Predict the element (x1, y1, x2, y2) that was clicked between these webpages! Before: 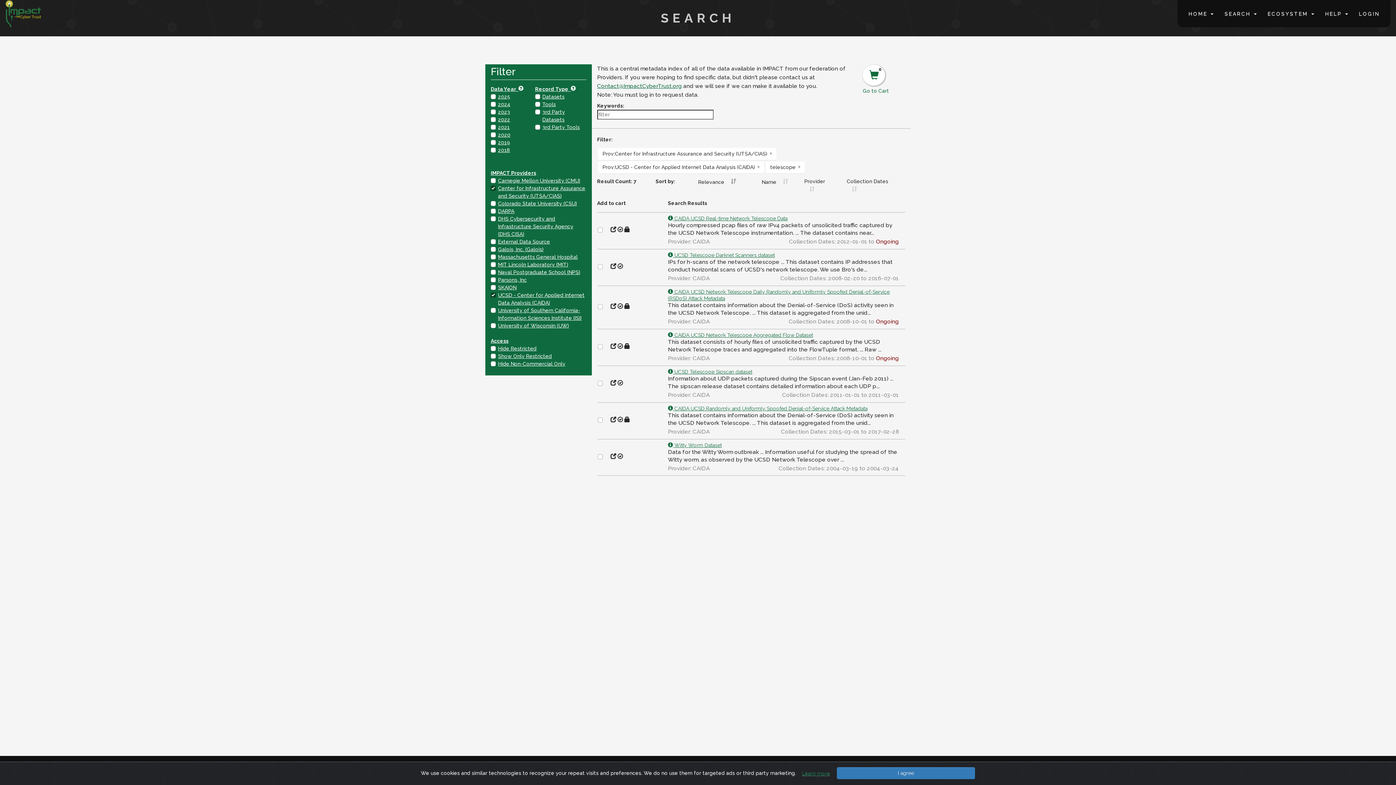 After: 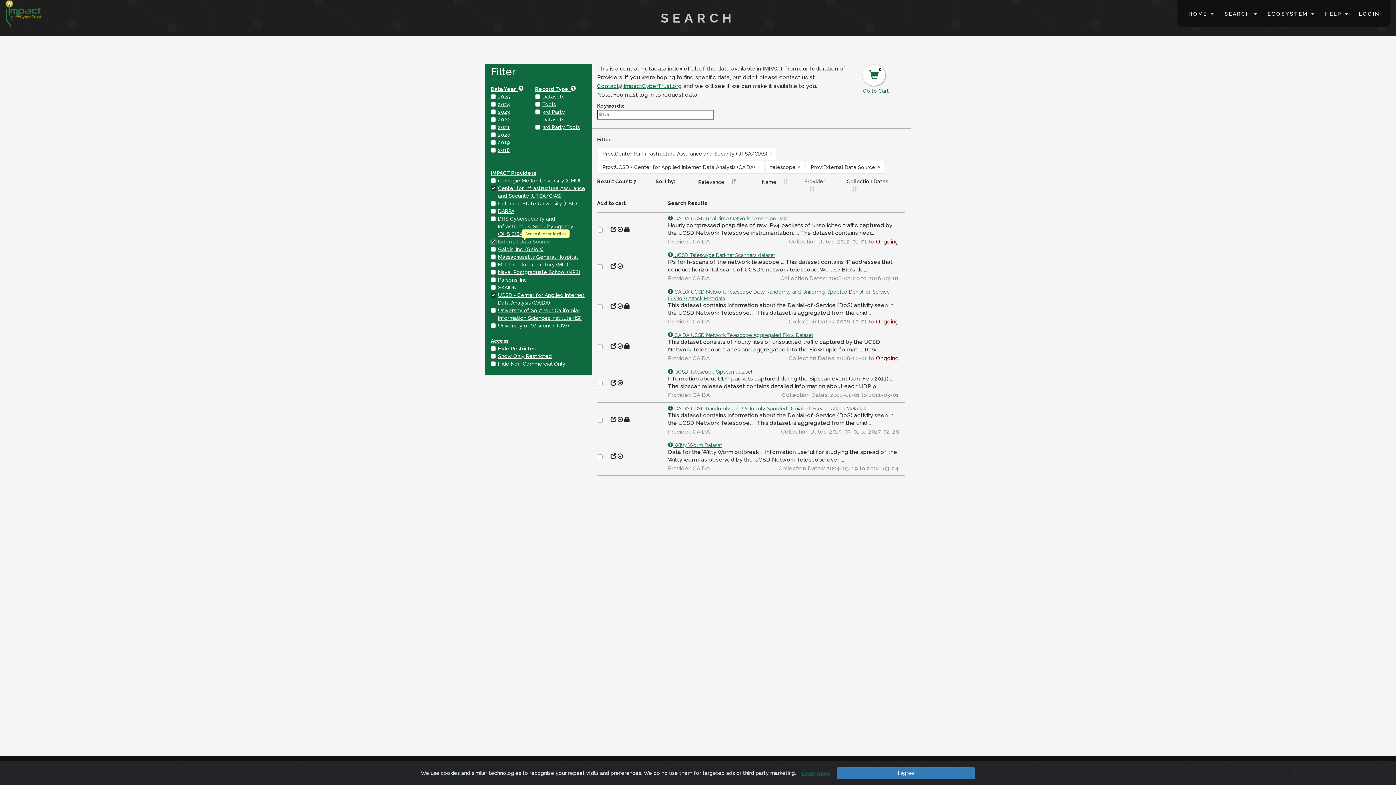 Action: label: External Data Source bbox: (498, 238, 550, 244)